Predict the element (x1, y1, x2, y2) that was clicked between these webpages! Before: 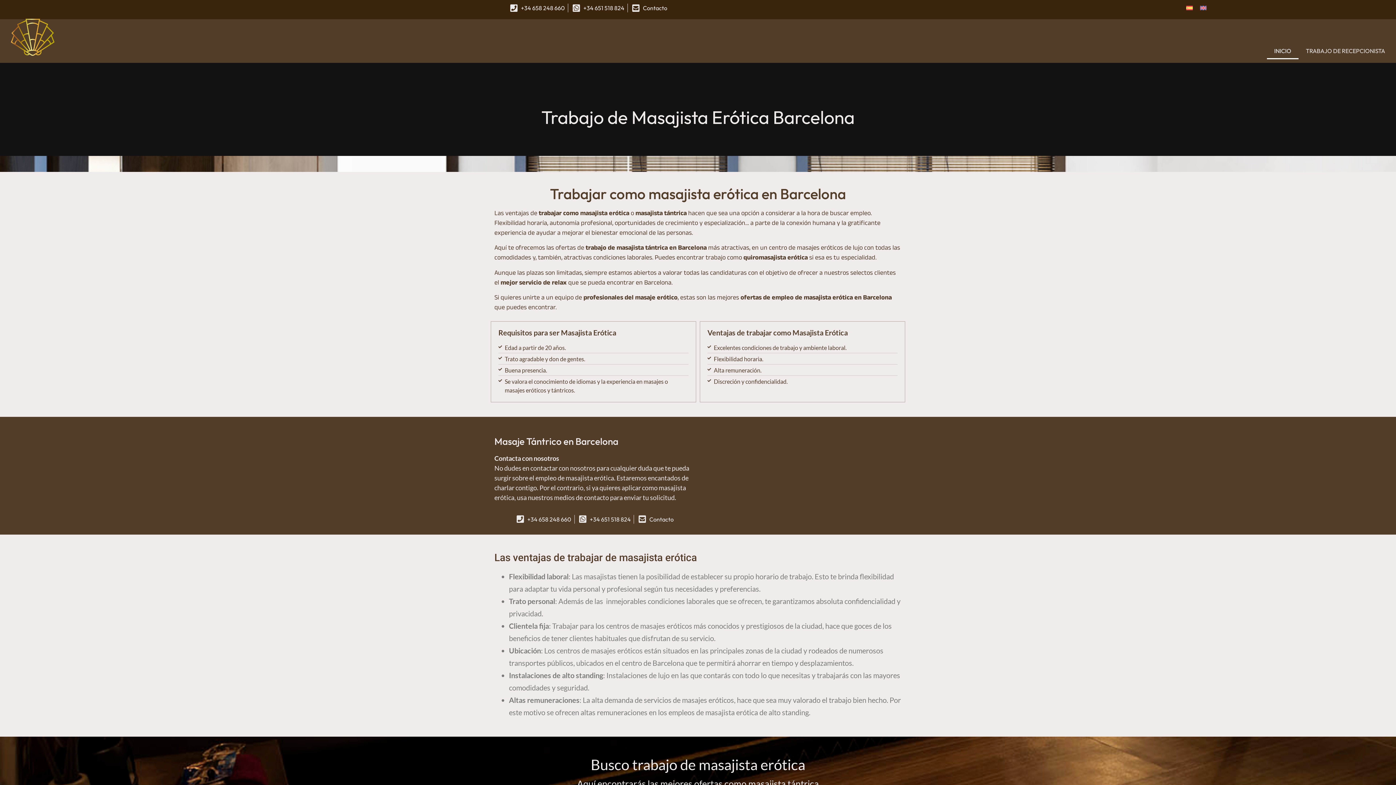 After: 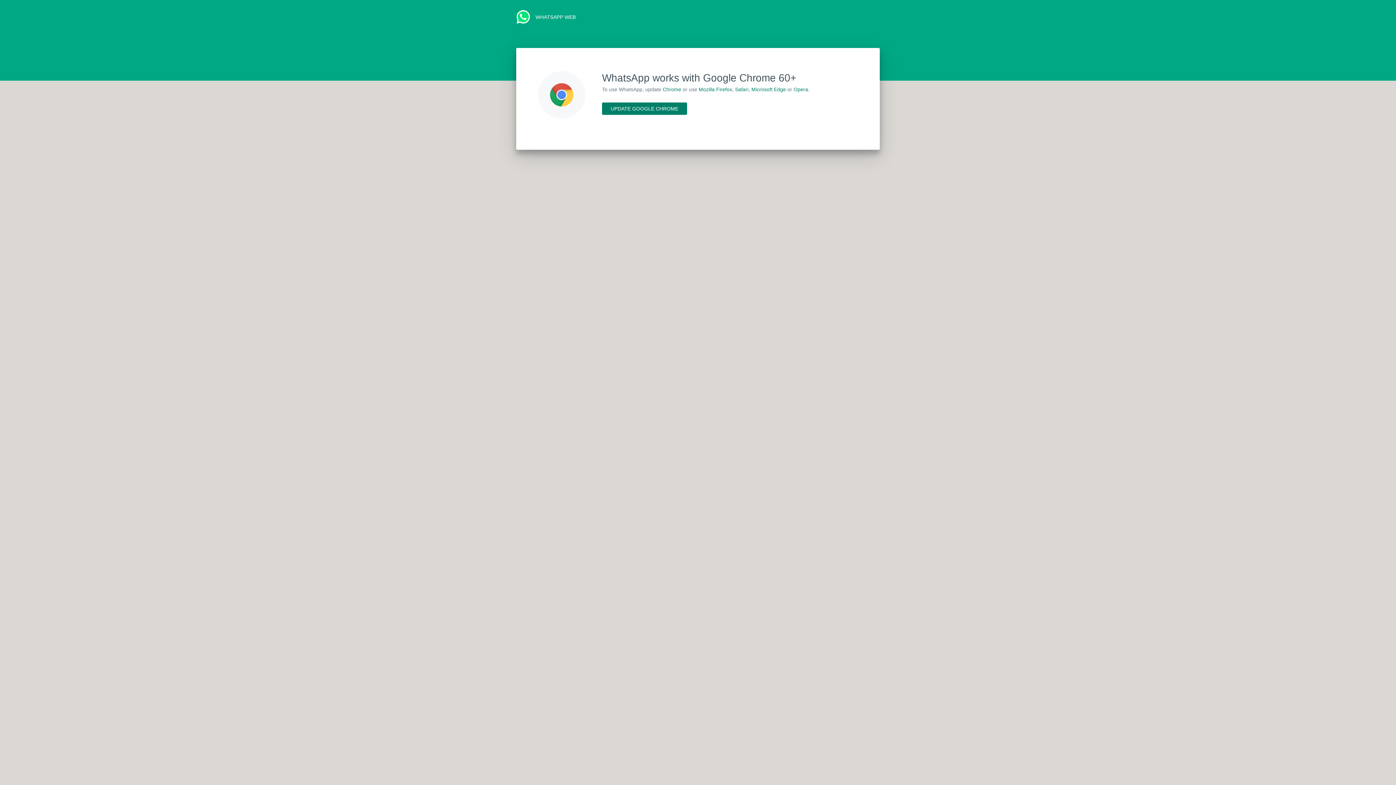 Action: label: +34 651 518 824 bbox: (571, 3, 624, 12)